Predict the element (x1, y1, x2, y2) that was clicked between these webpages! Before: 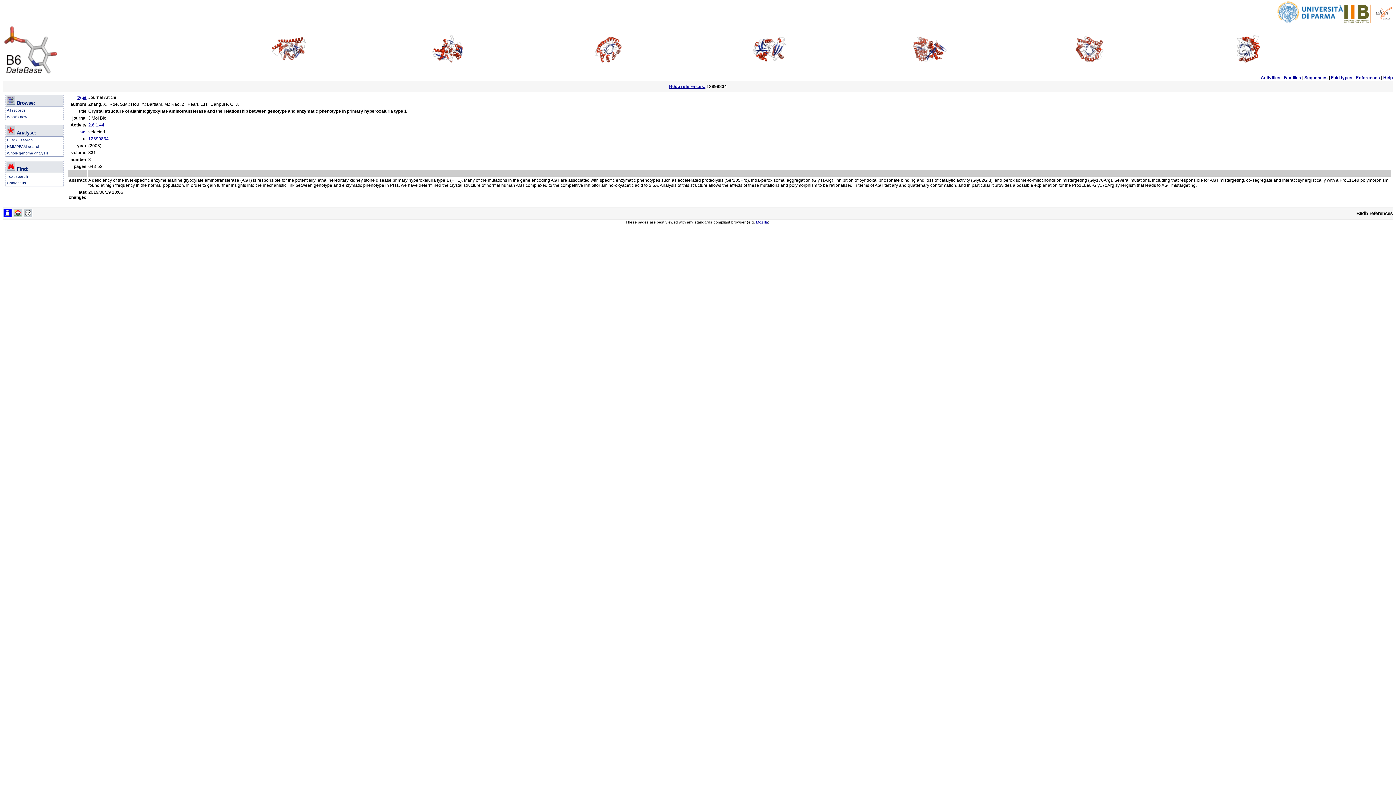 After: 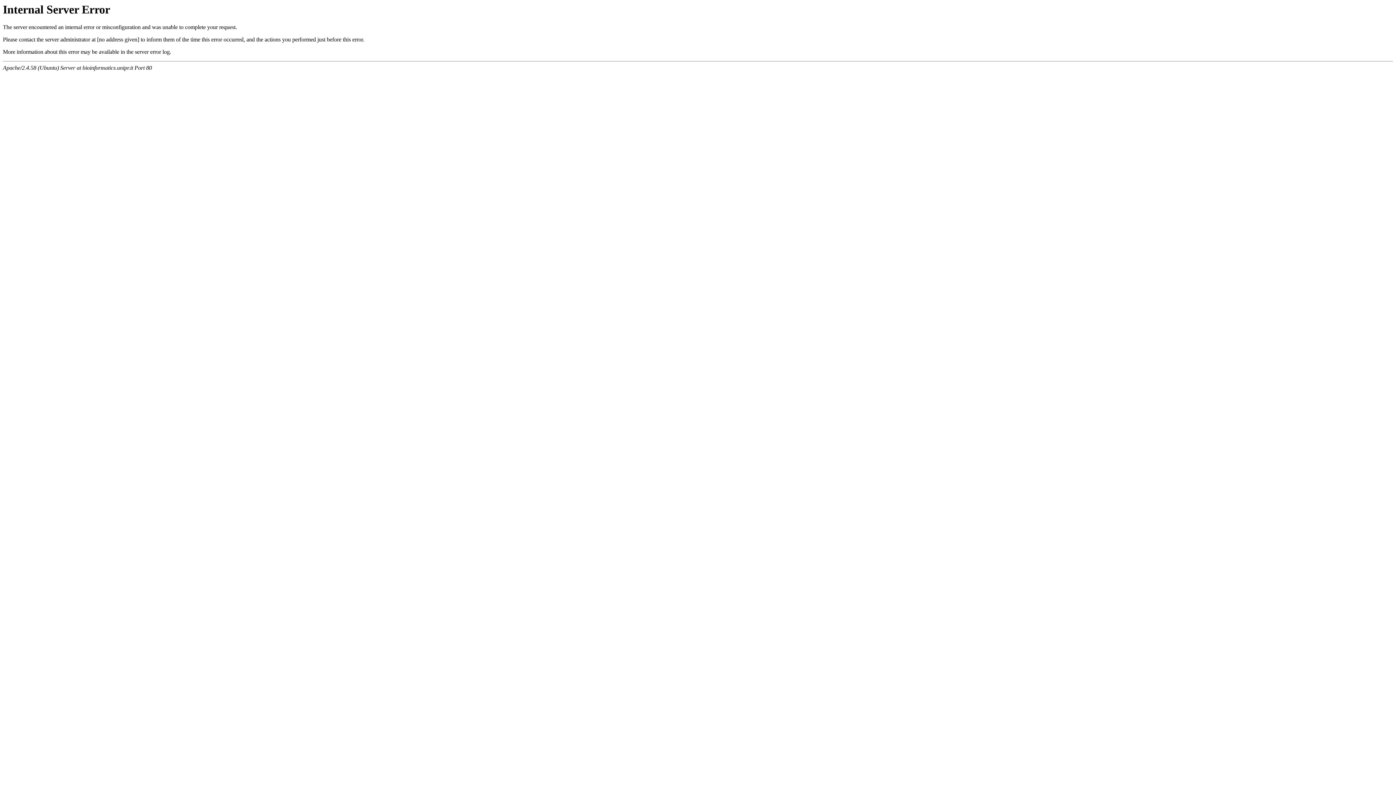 Action: bbox: (6, 174, 28, 178) label: Text search